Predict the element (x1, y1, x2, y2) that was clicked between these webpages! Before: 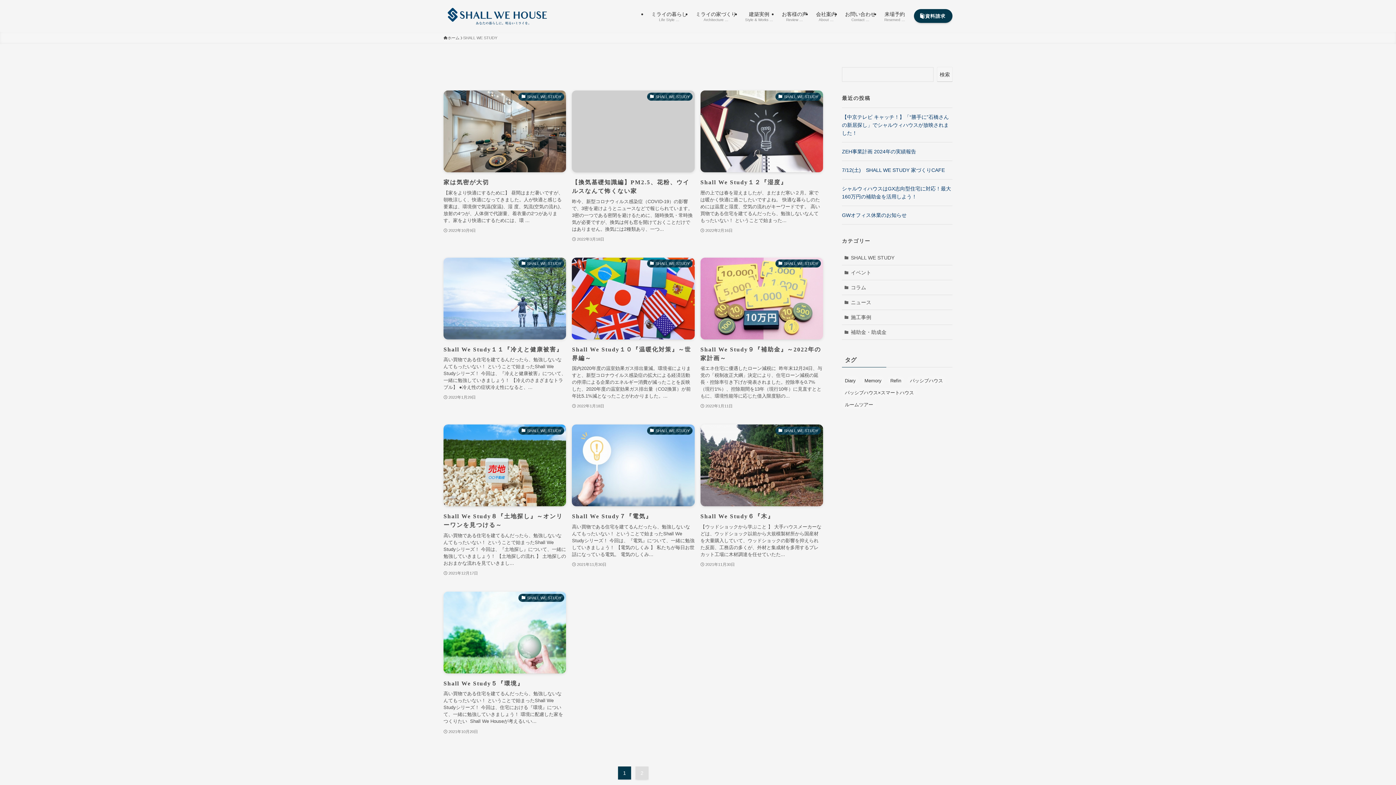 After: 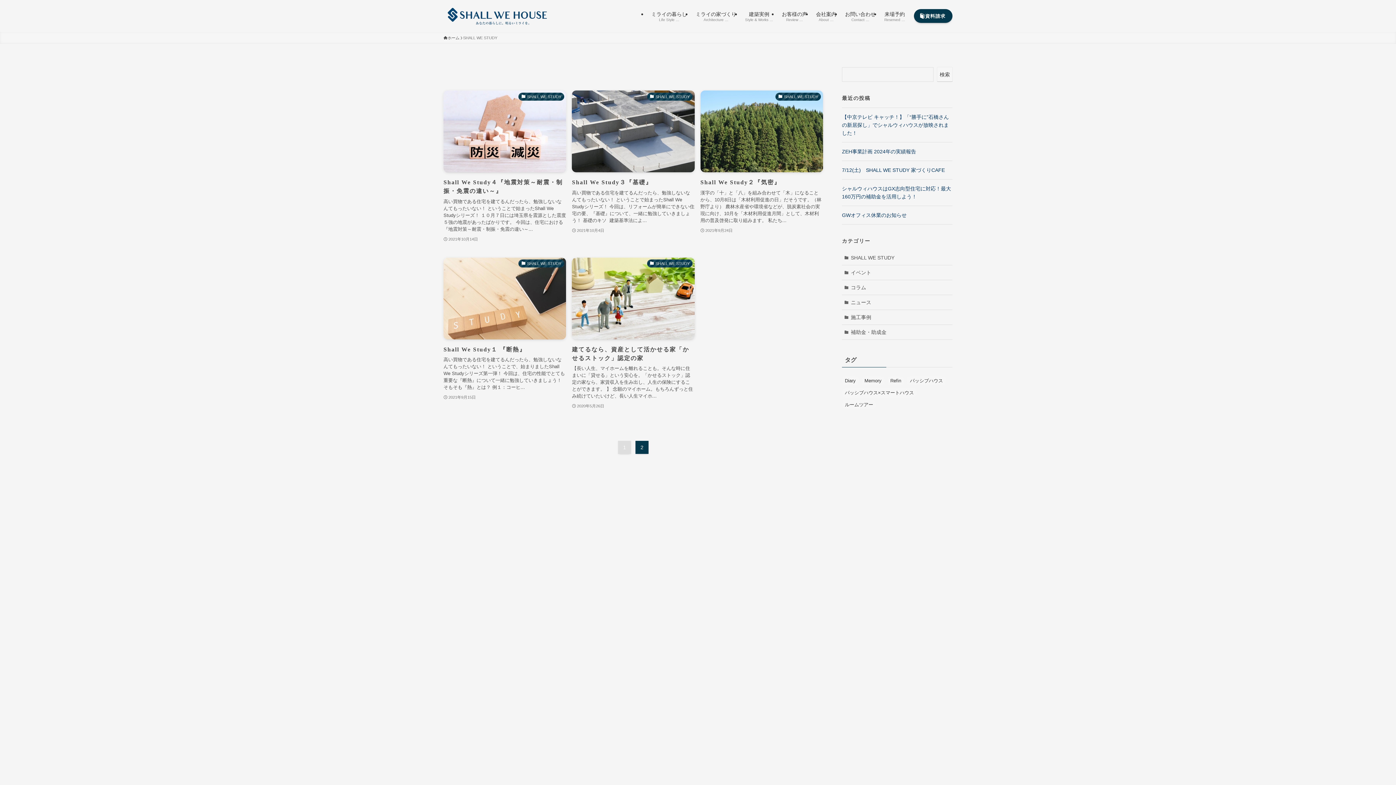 Action: bbox: (635, 766, 648, 779) label: 2